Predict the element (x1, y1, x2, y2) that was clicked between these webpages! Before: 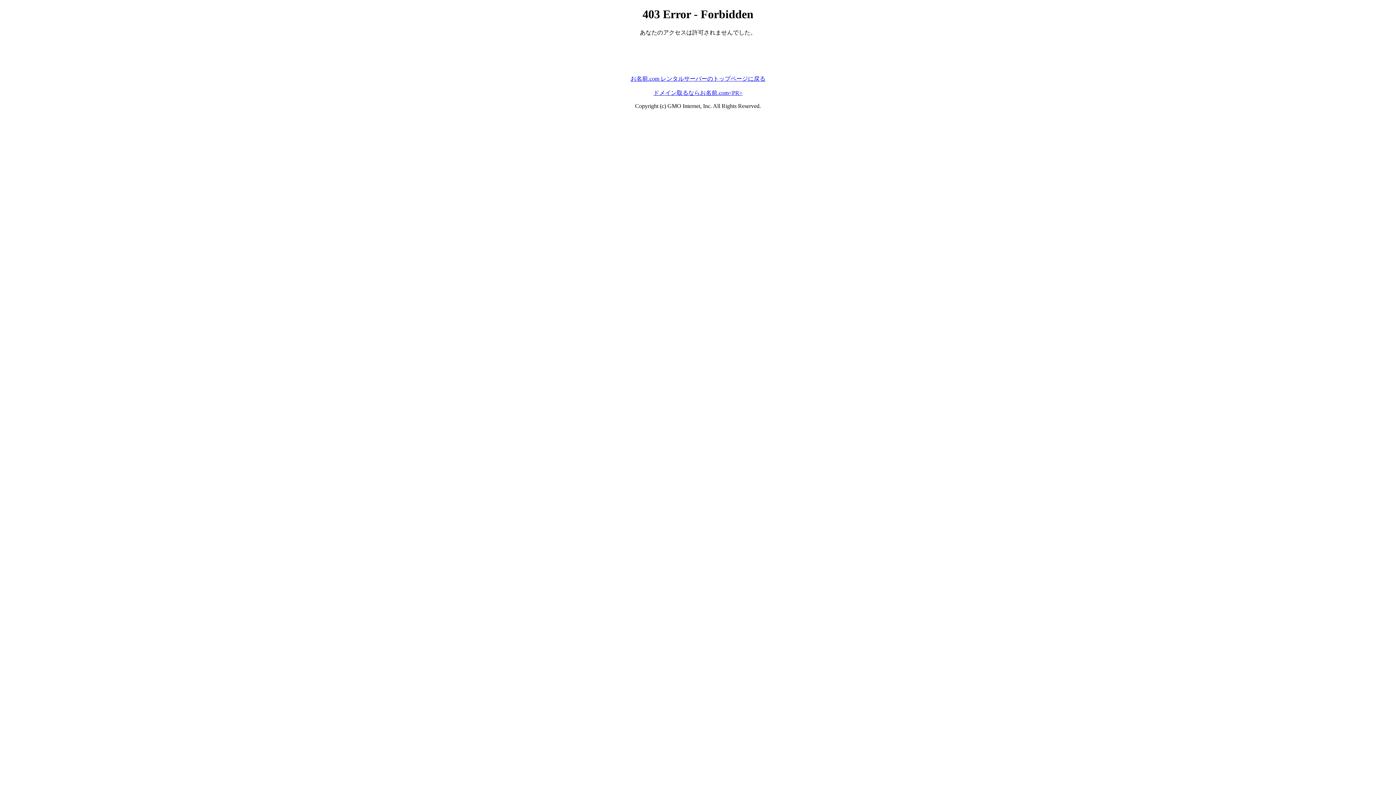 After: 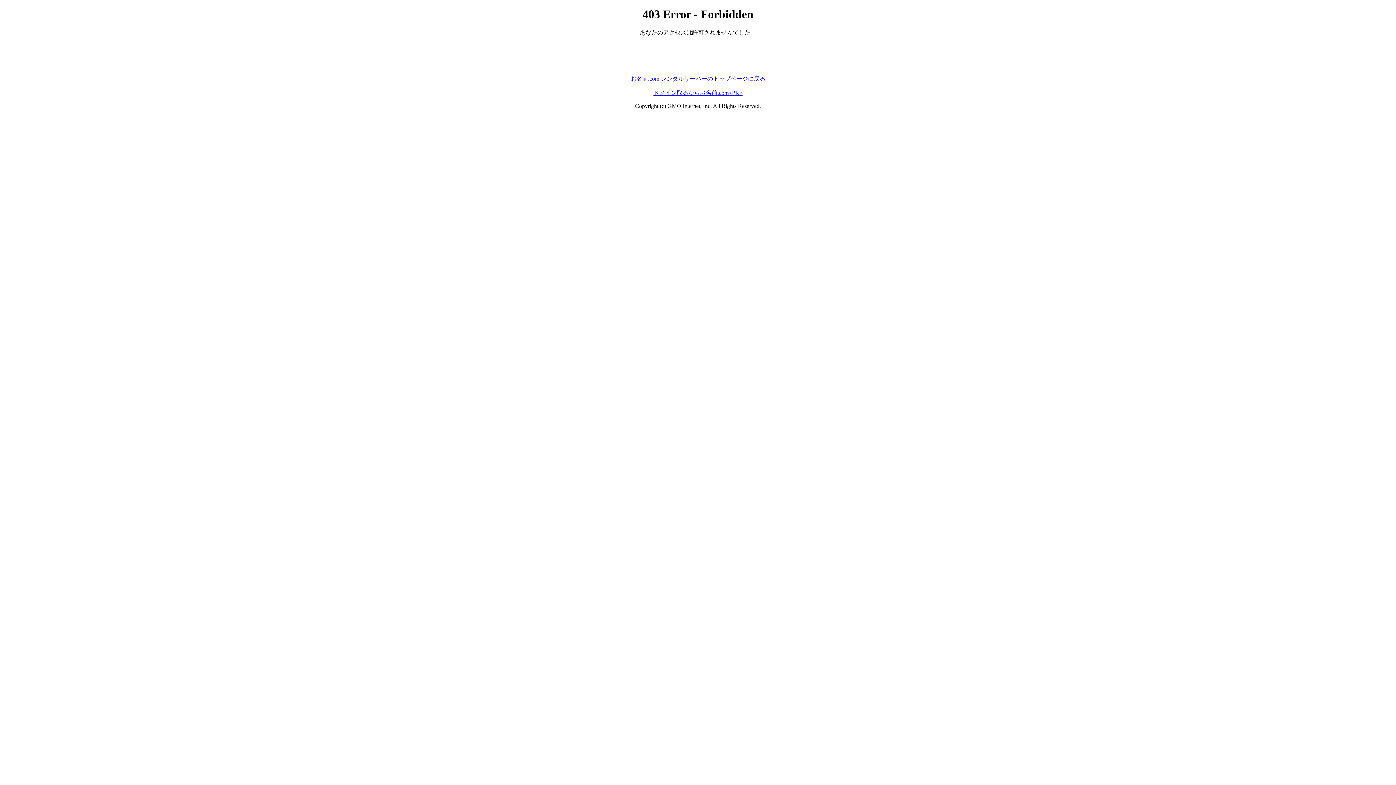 Action: bbox: (653, 89, 742, 95) label: ドメイン取るならお名前.com<PR>